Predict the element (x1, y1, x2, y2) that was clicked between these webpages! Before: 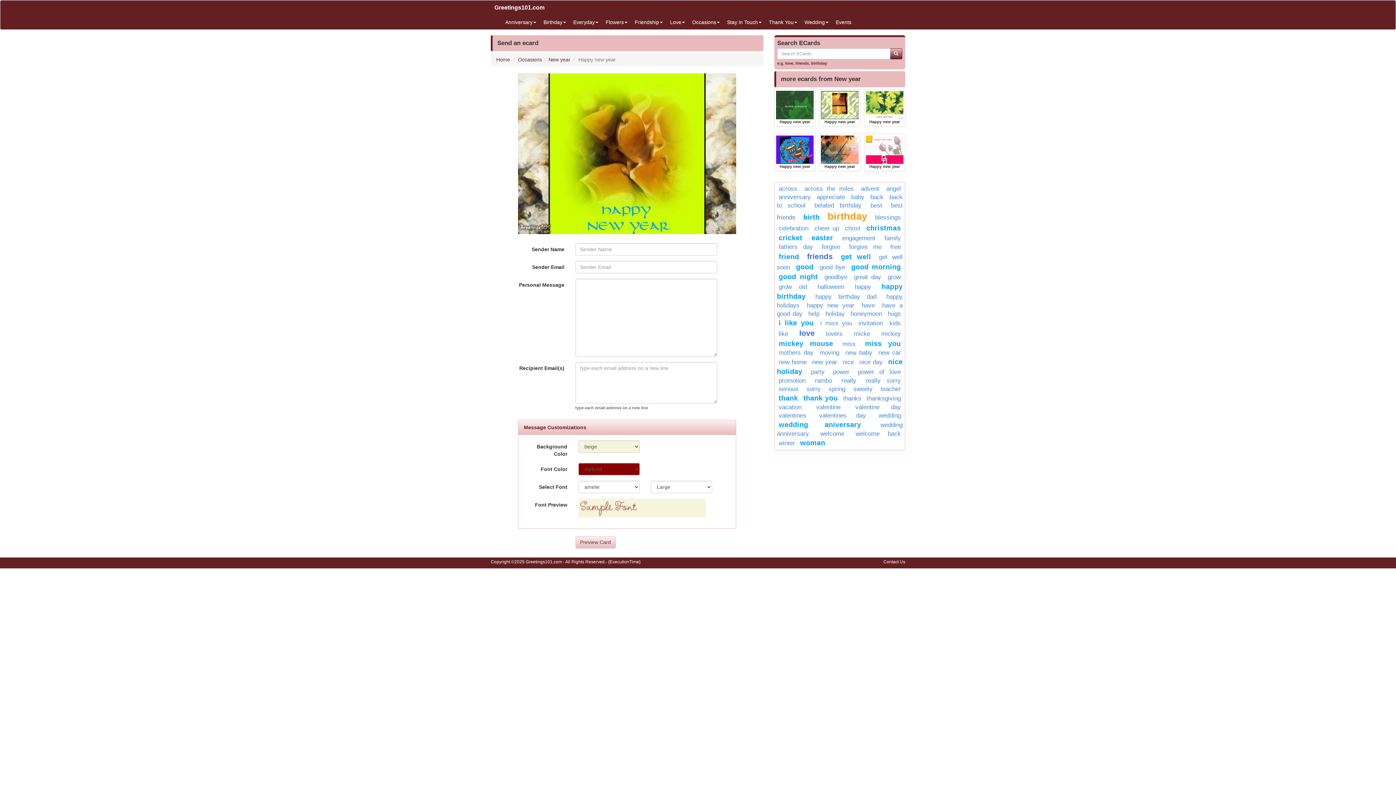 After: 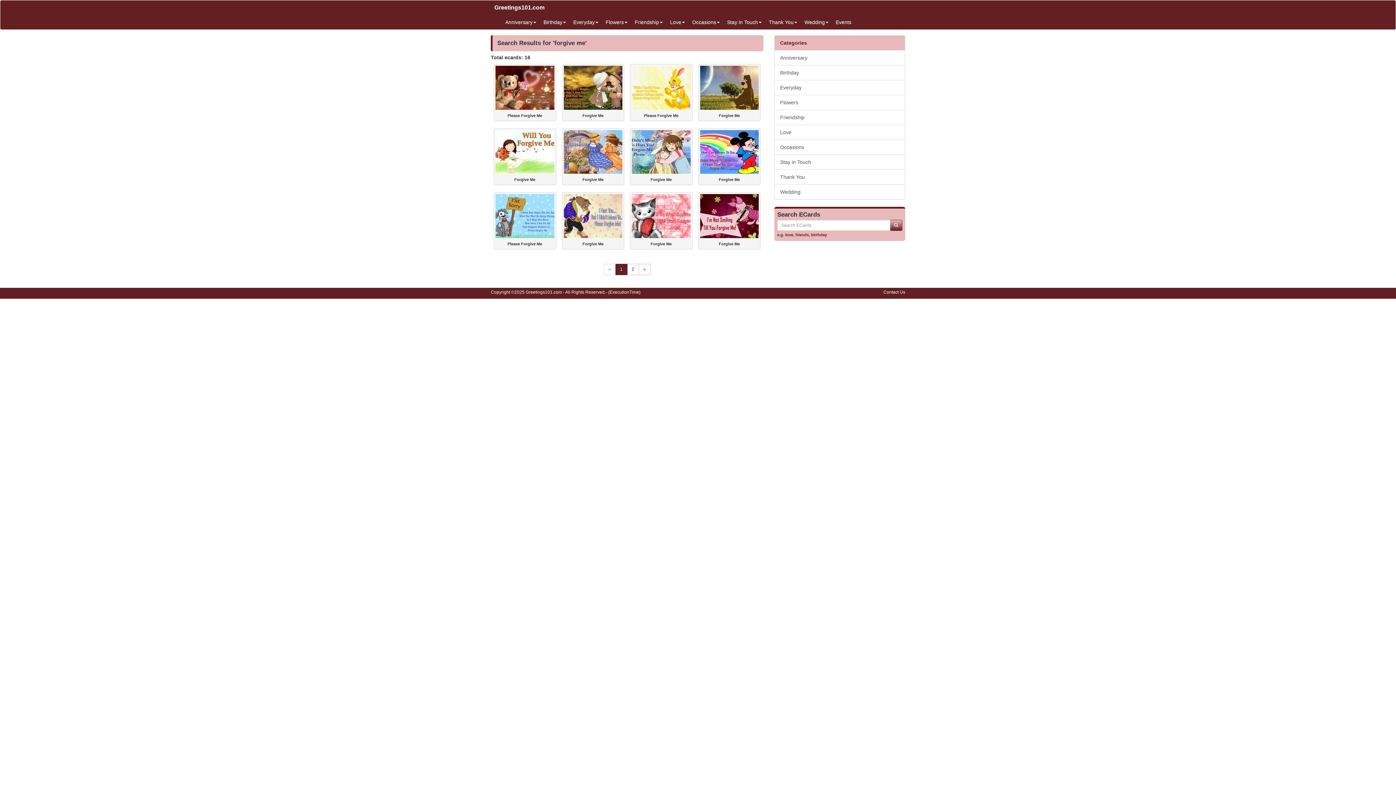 Action: label: forgive me bbox: (849, 243, 881, 250)